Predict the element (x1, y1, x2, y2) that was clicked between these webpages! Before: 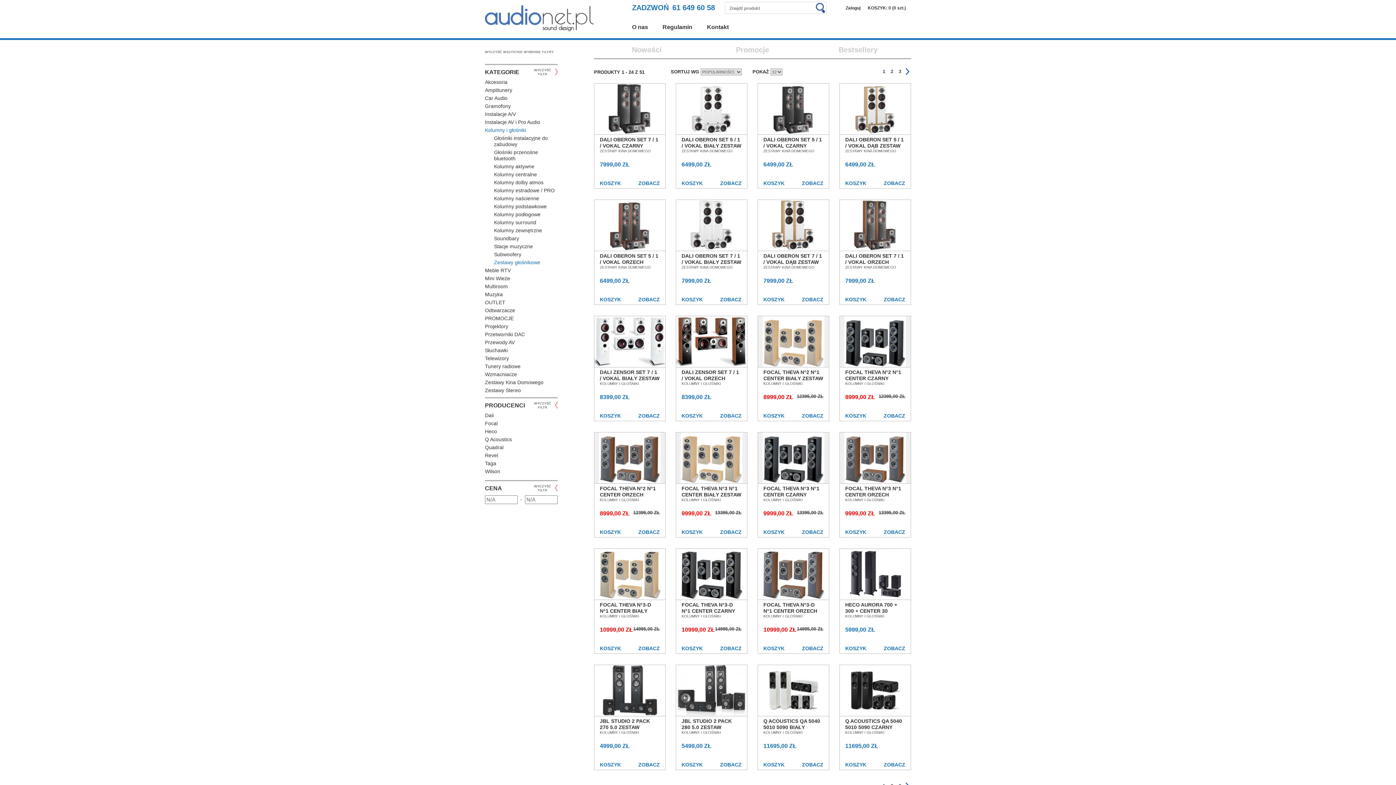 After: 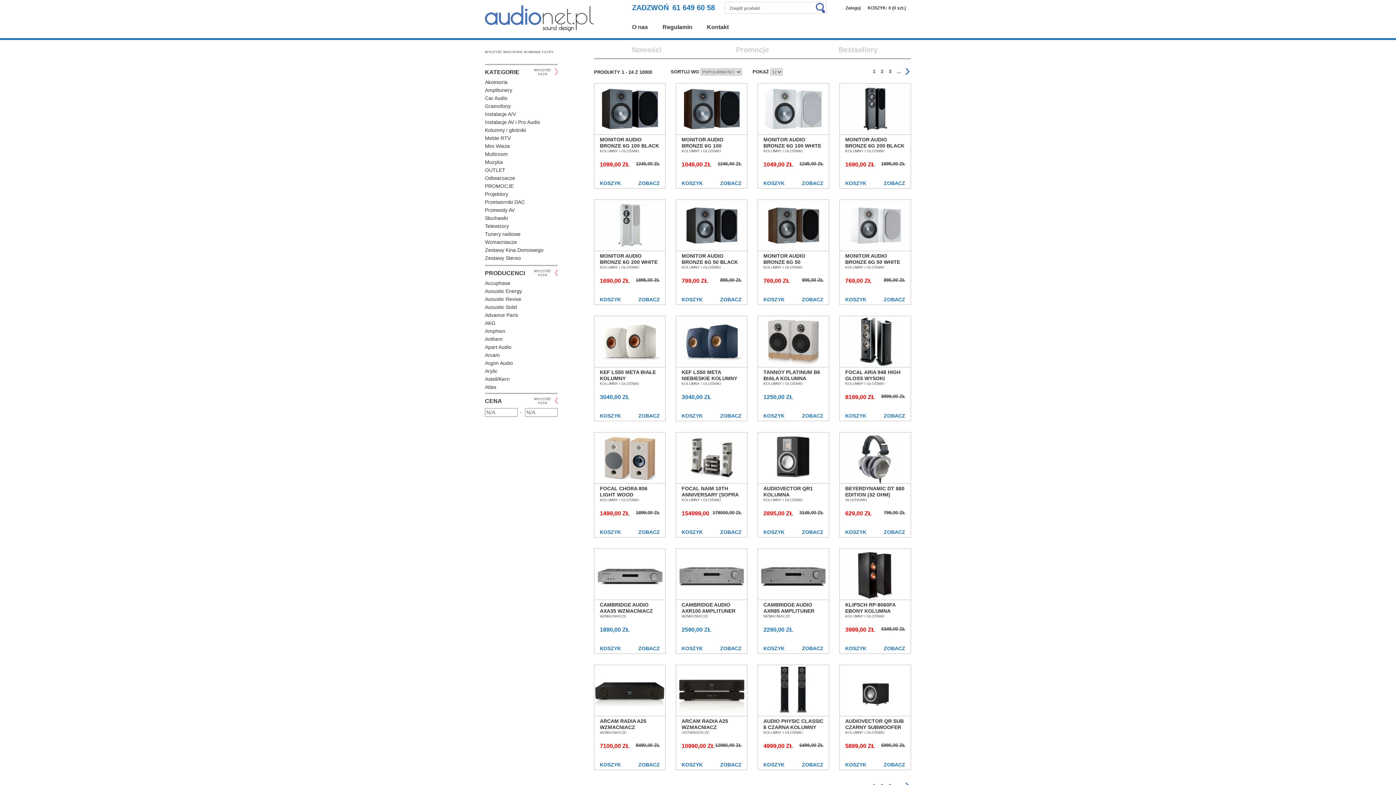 Action: bbox: (534, 68, 551, 75) label: WYCZYŚĆ
FILTR